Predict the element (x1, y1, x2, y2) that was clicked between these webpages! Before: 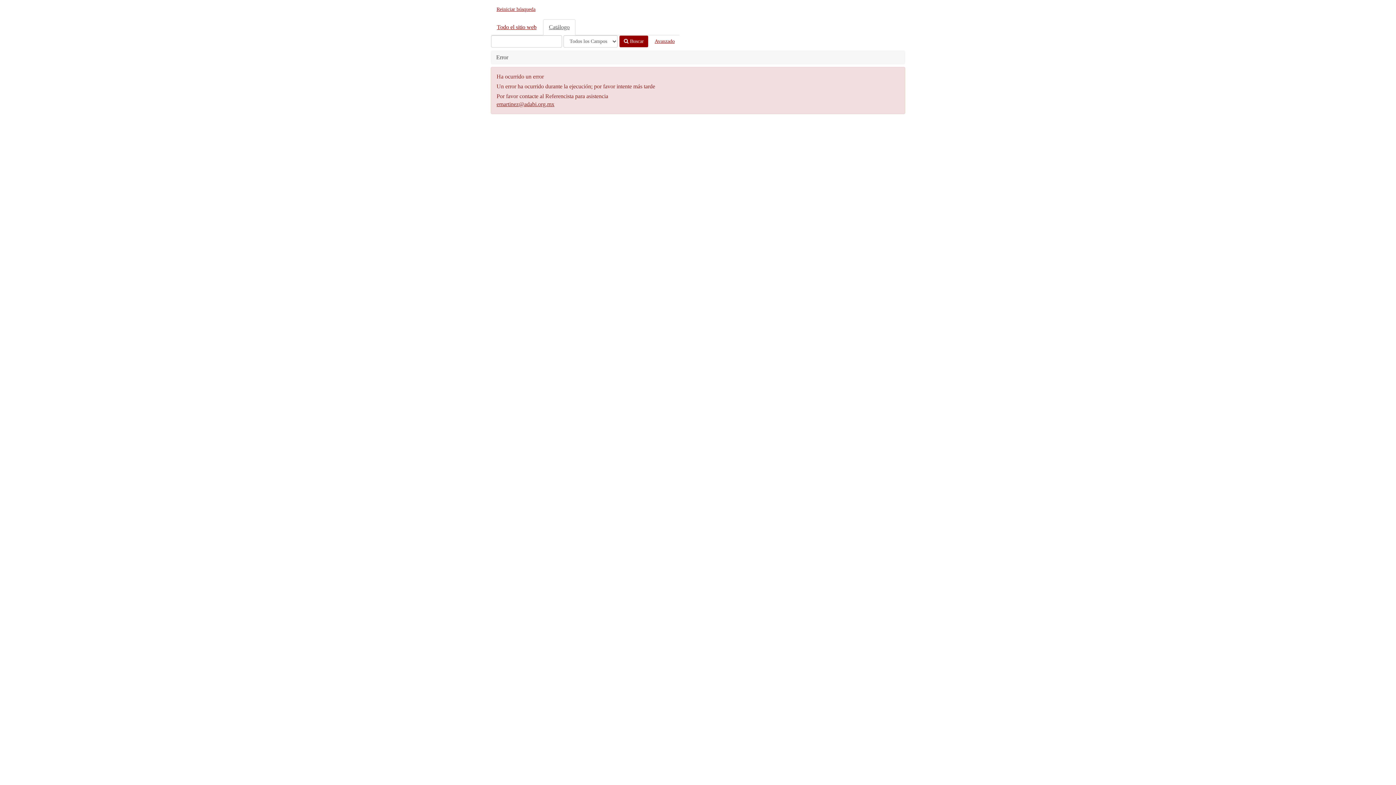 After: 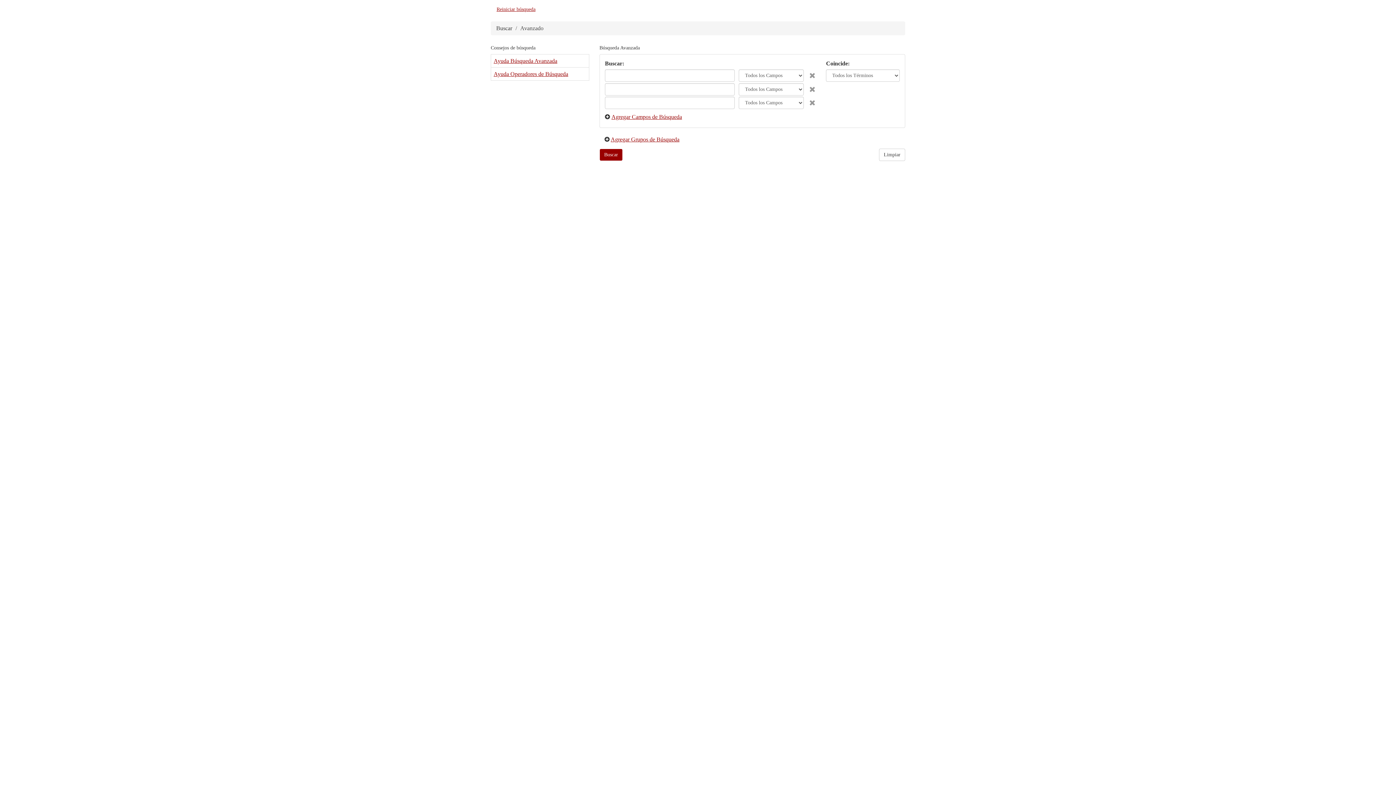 Action: label: Avanzado bbox: (650, 35, 679, 47)